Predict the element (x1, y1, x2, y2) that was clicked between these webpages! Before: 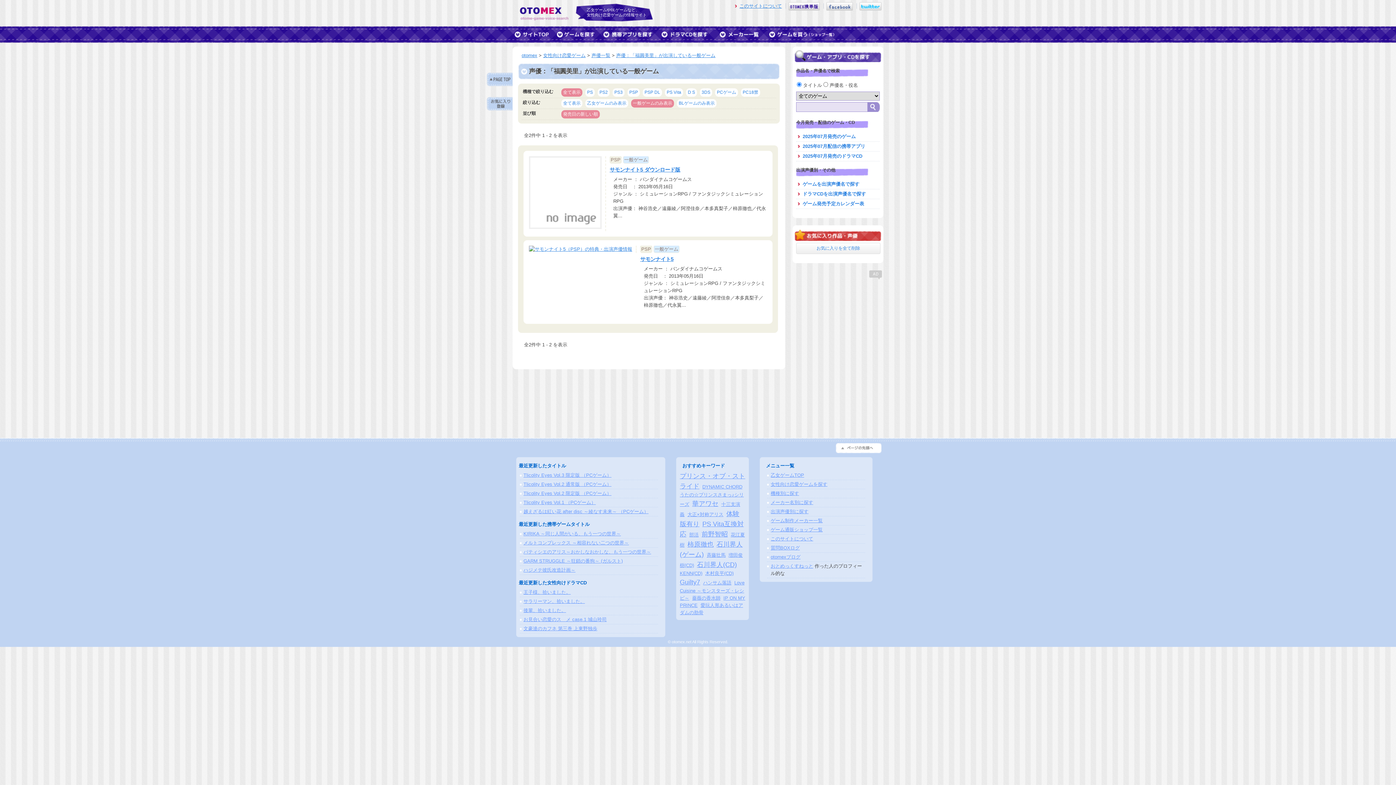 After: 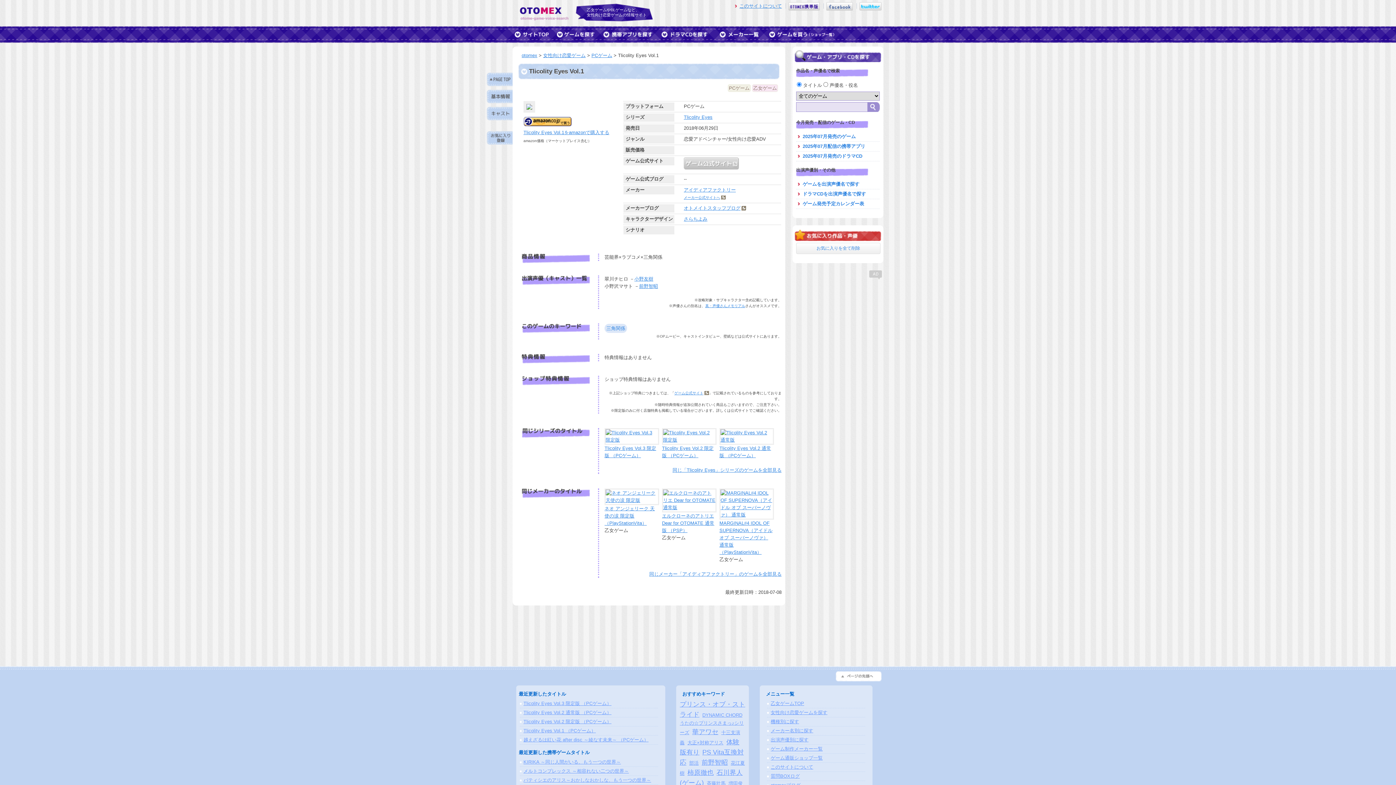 Action: label: Tlicolity Eyes Vol.1 （PCゲーム） bbox: (523, 500, 596, 505)